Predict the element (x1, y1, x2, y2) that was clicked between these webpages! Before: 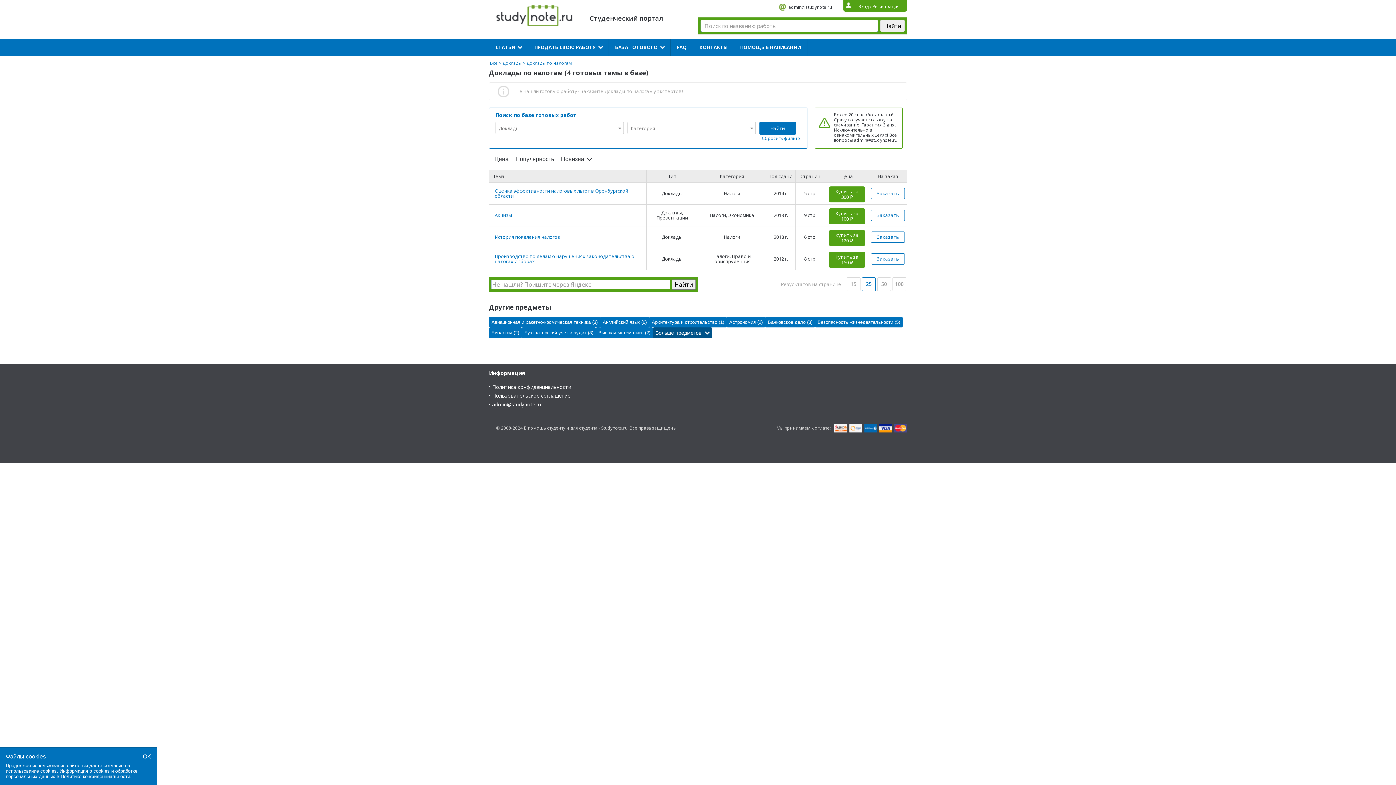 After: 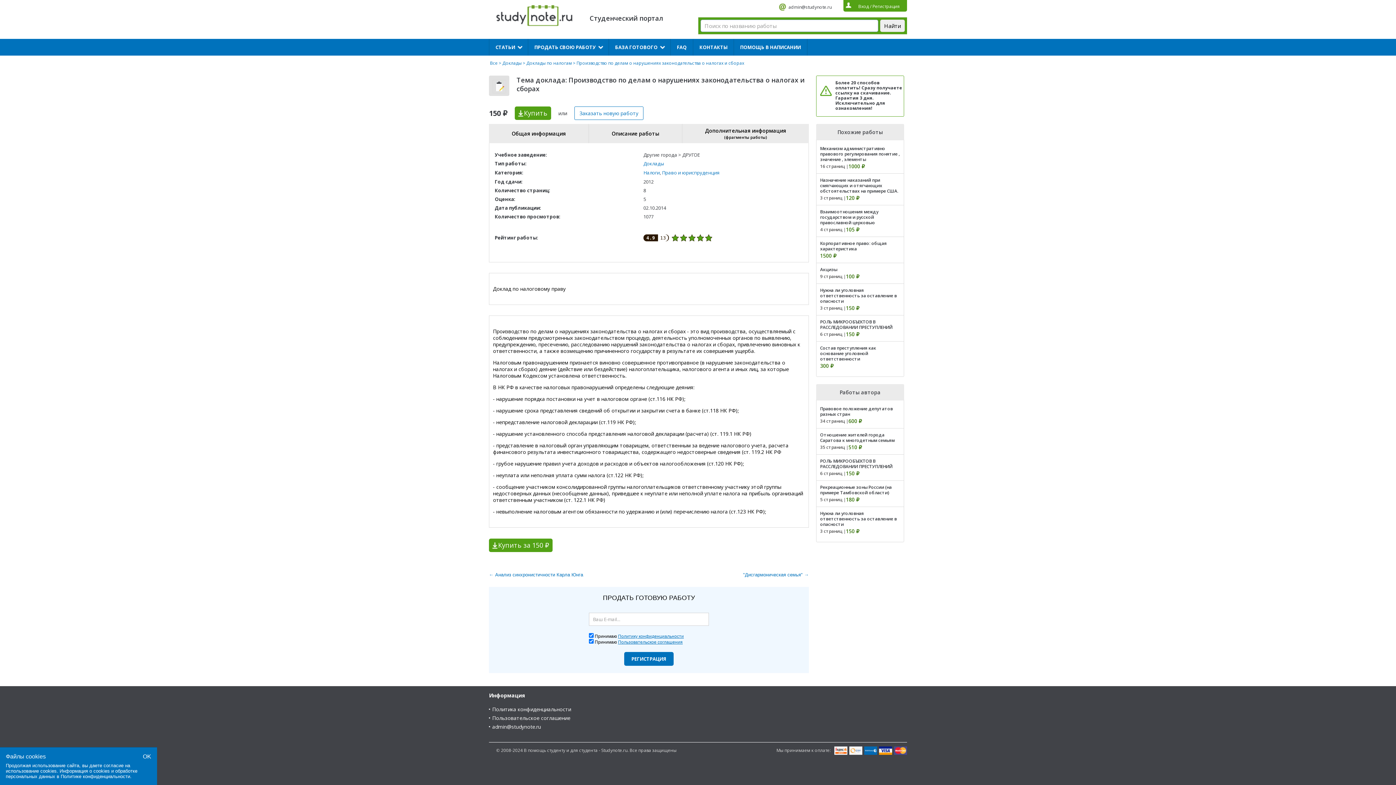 Action: bbox: (494, 253, 634, 264) label: Производство по делам о нарушениях законодательства о налогах и сборах